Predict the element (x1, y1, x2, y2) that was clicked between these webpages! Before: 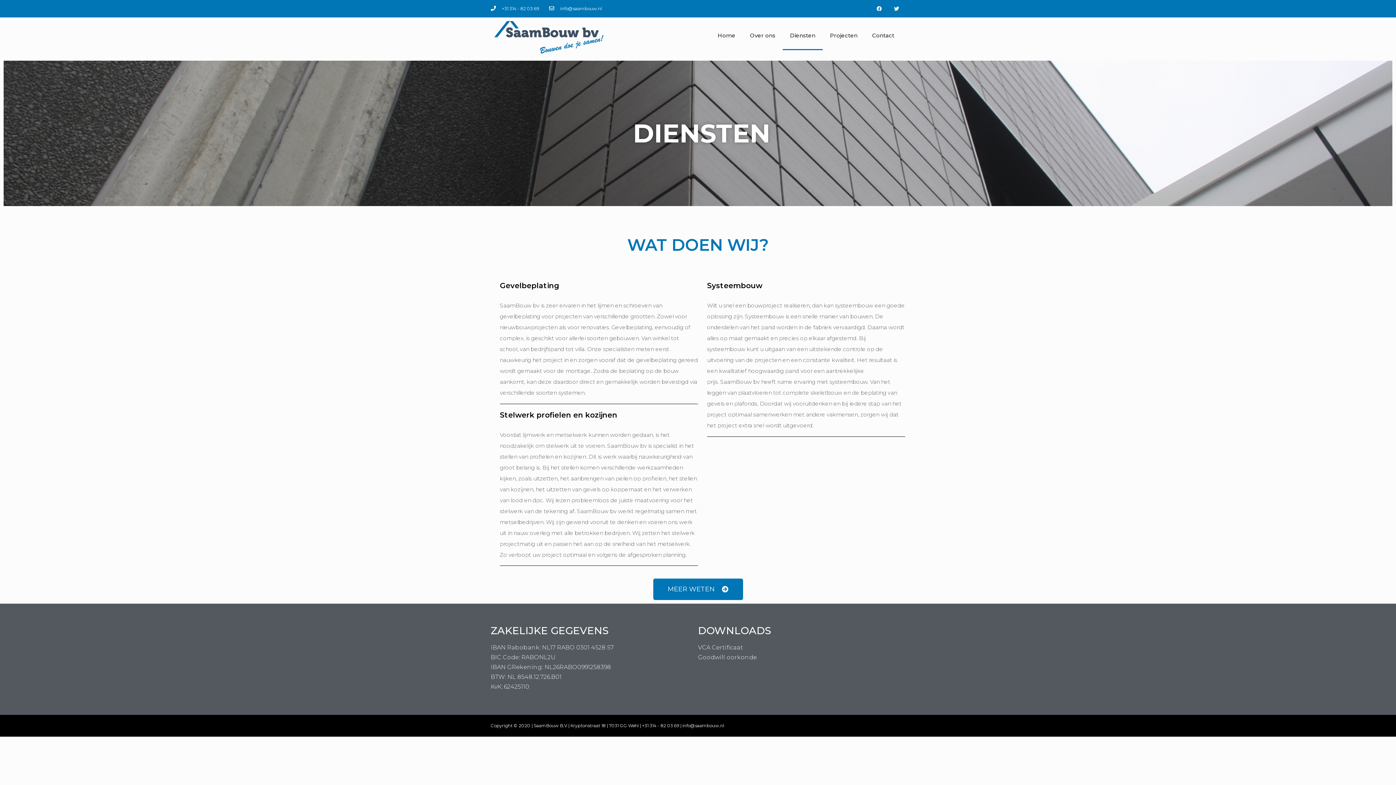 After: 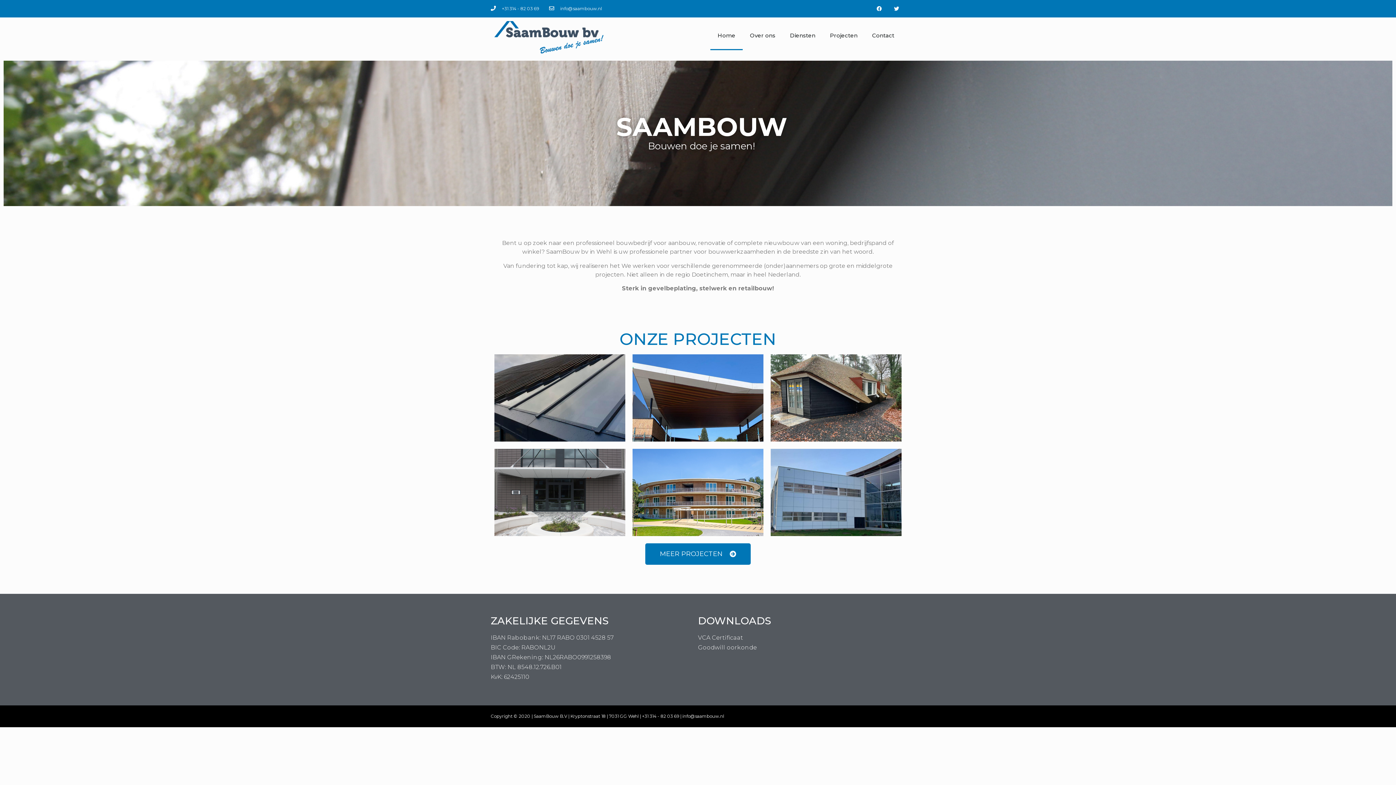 Action: bbox: (494, 20, 603, 53)